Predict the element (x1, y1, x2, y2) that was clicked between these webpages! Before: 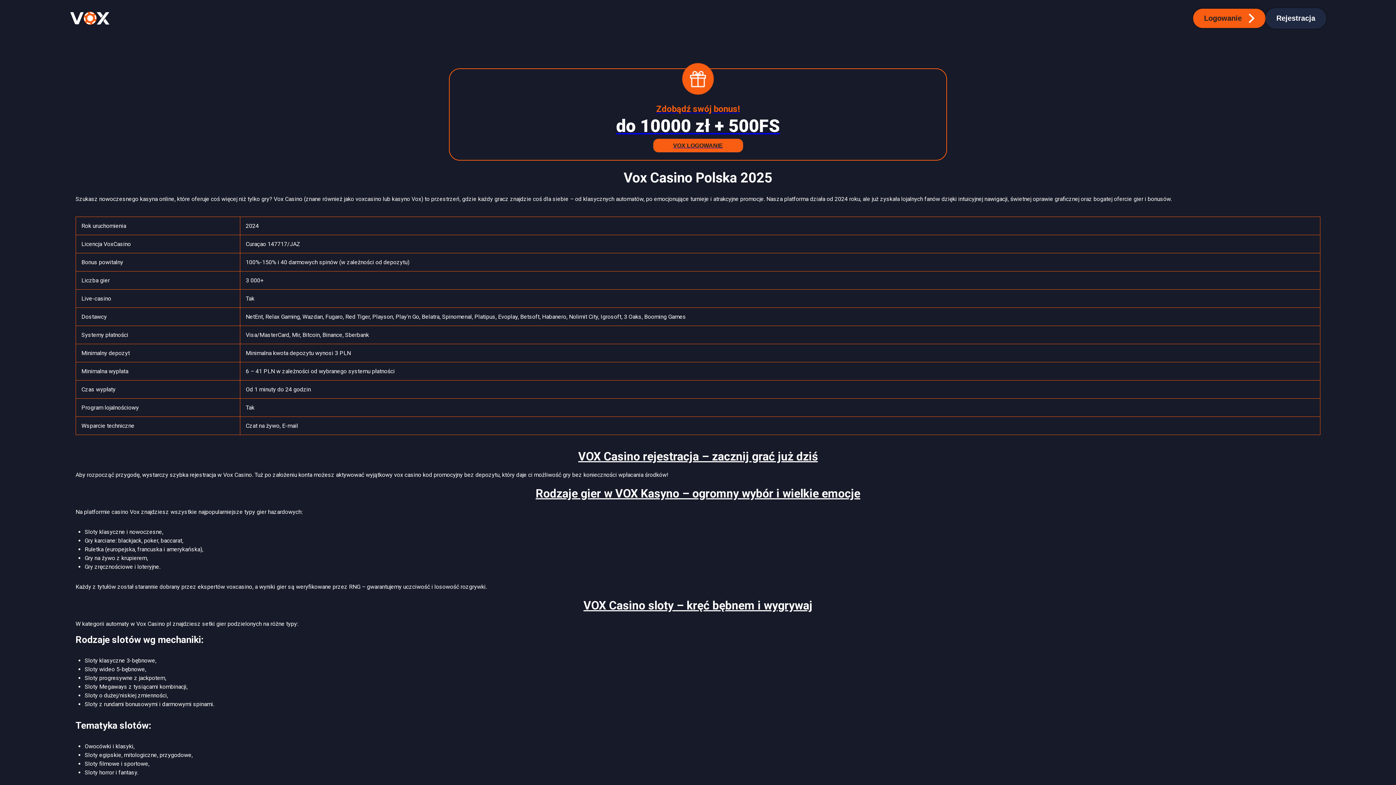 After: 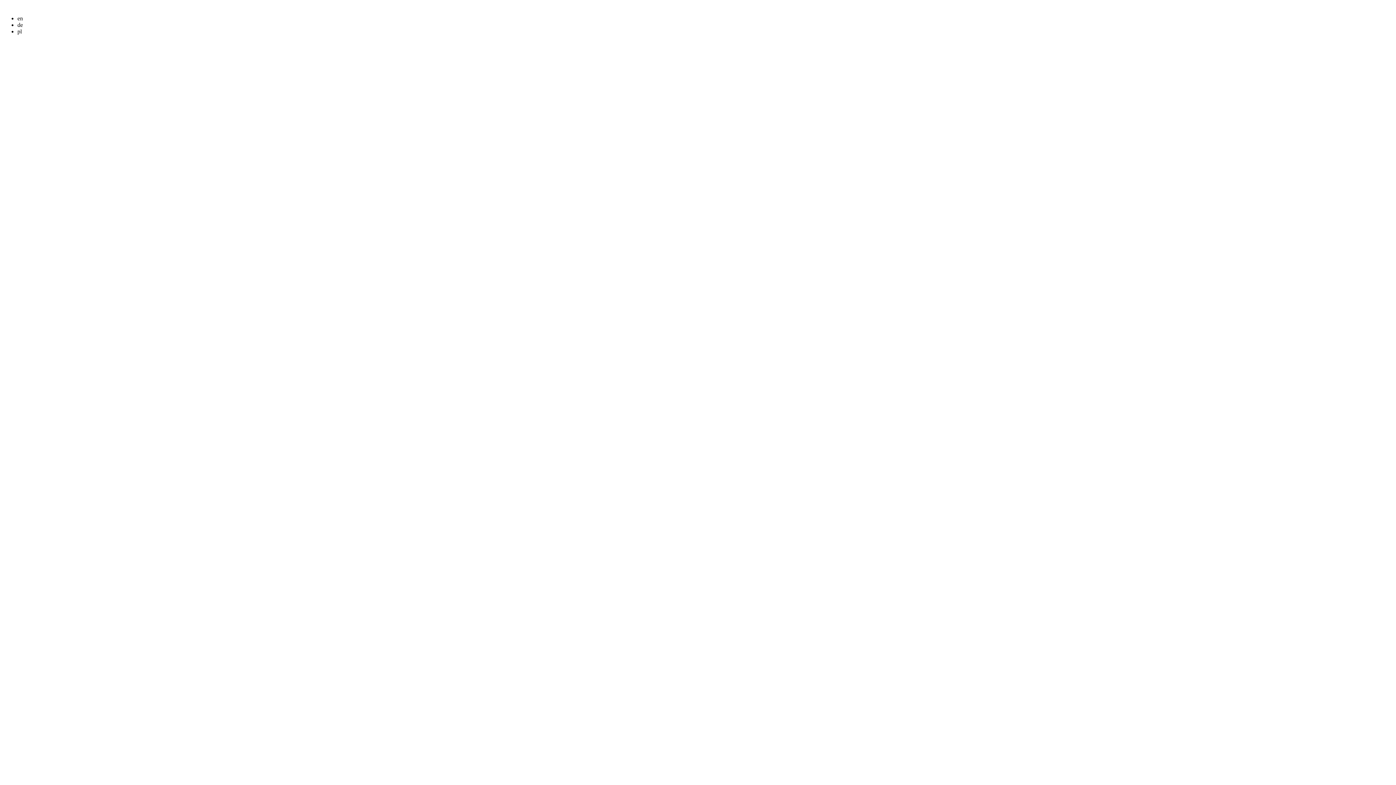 Action: label: VOX LOGOWANIE bbox: (652, 138, 743, 152)